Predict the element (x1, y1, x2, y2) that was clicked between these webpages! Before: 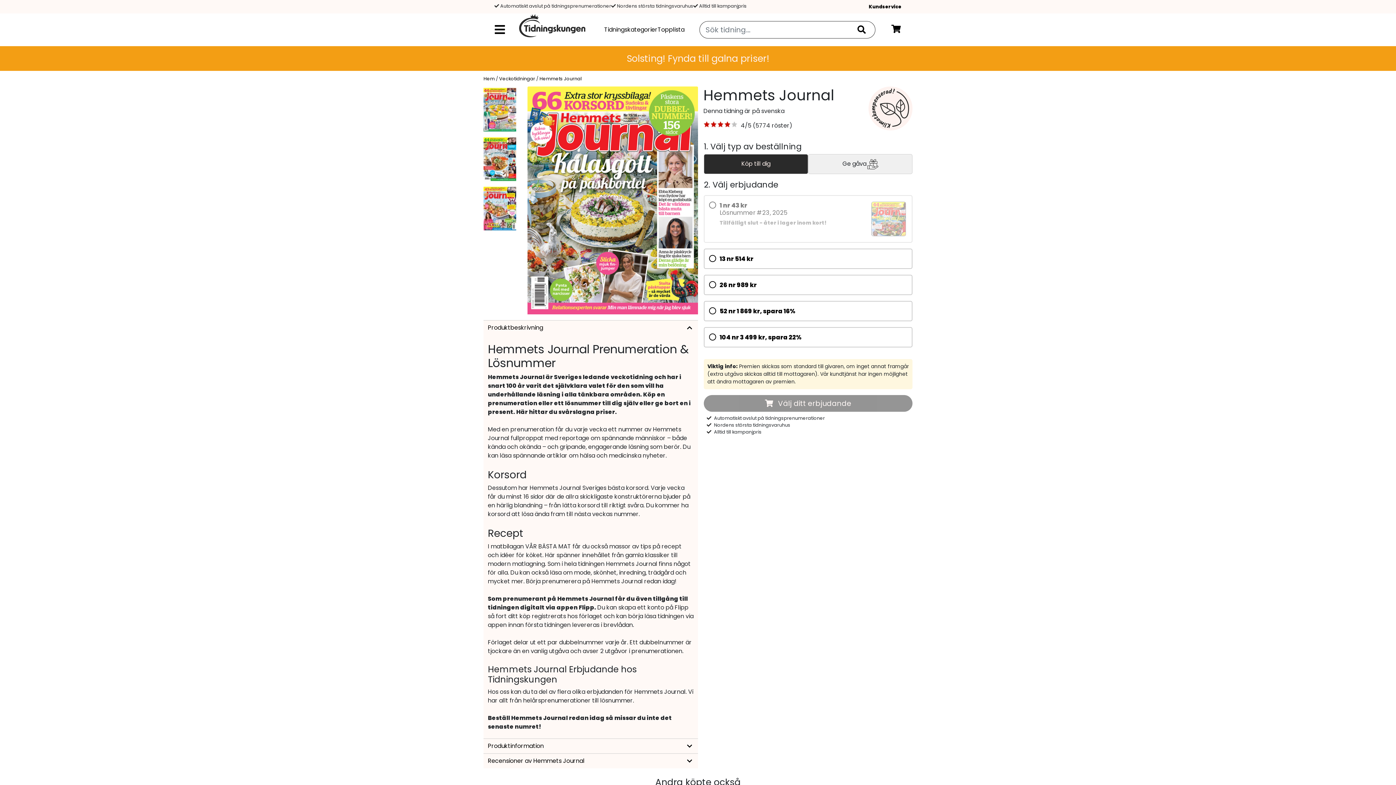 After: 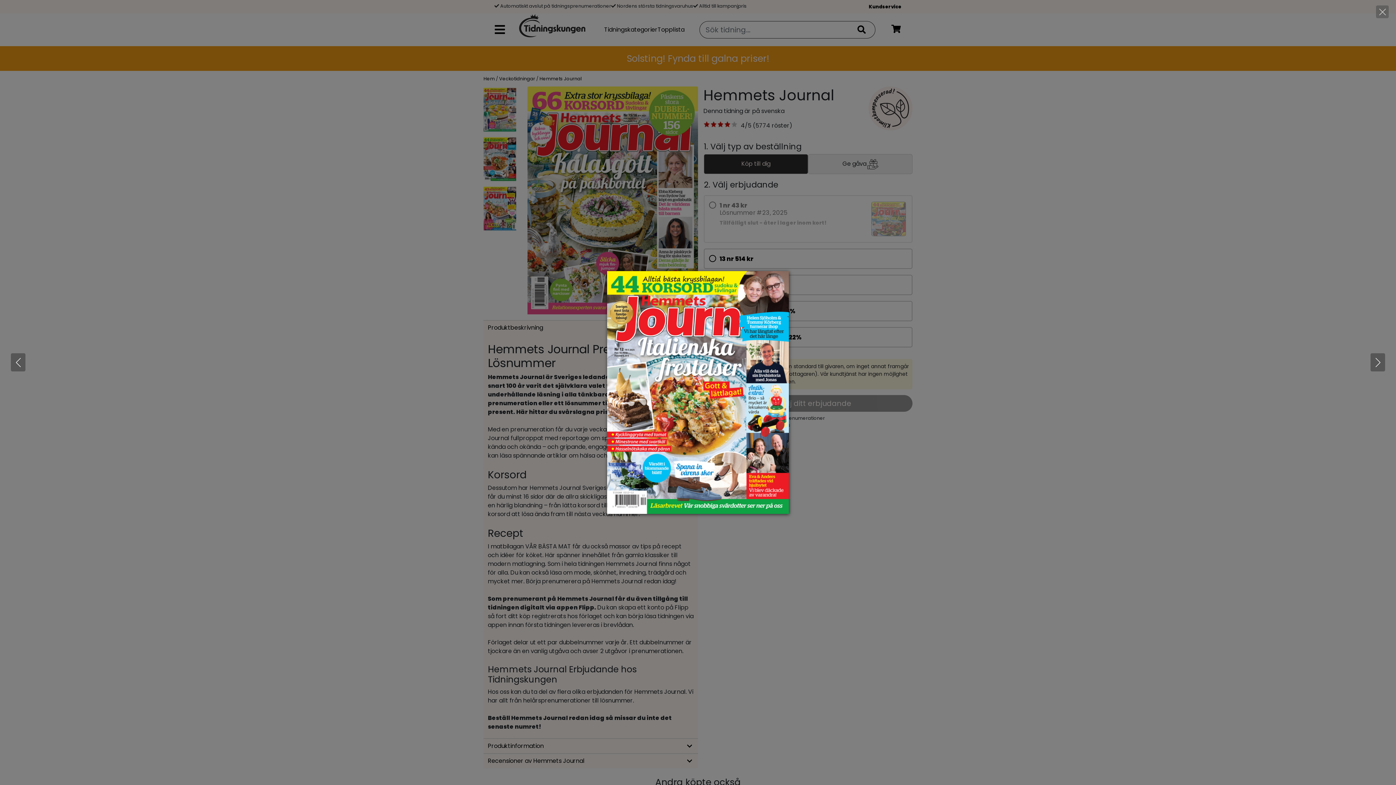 Action: label:   bbox: (483, 155, 516, 164)